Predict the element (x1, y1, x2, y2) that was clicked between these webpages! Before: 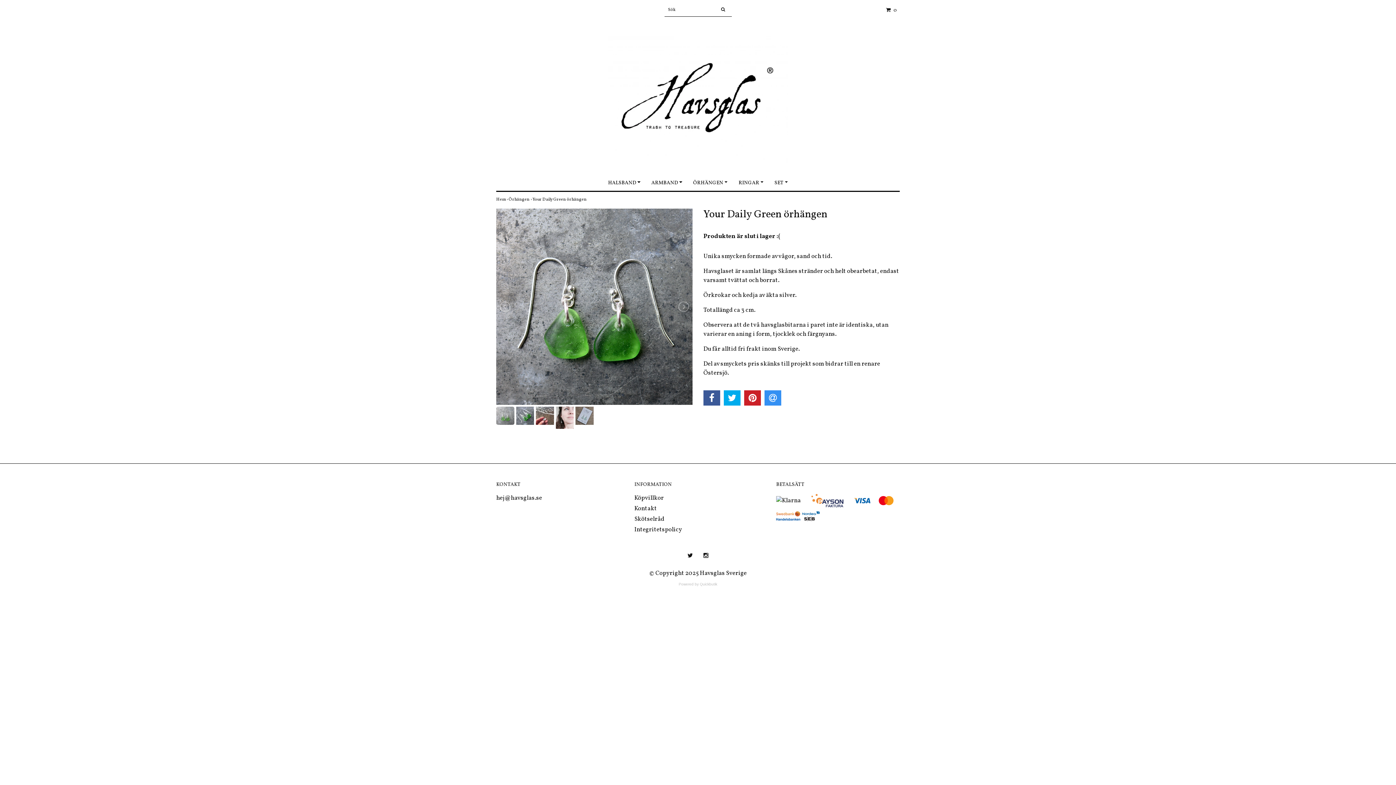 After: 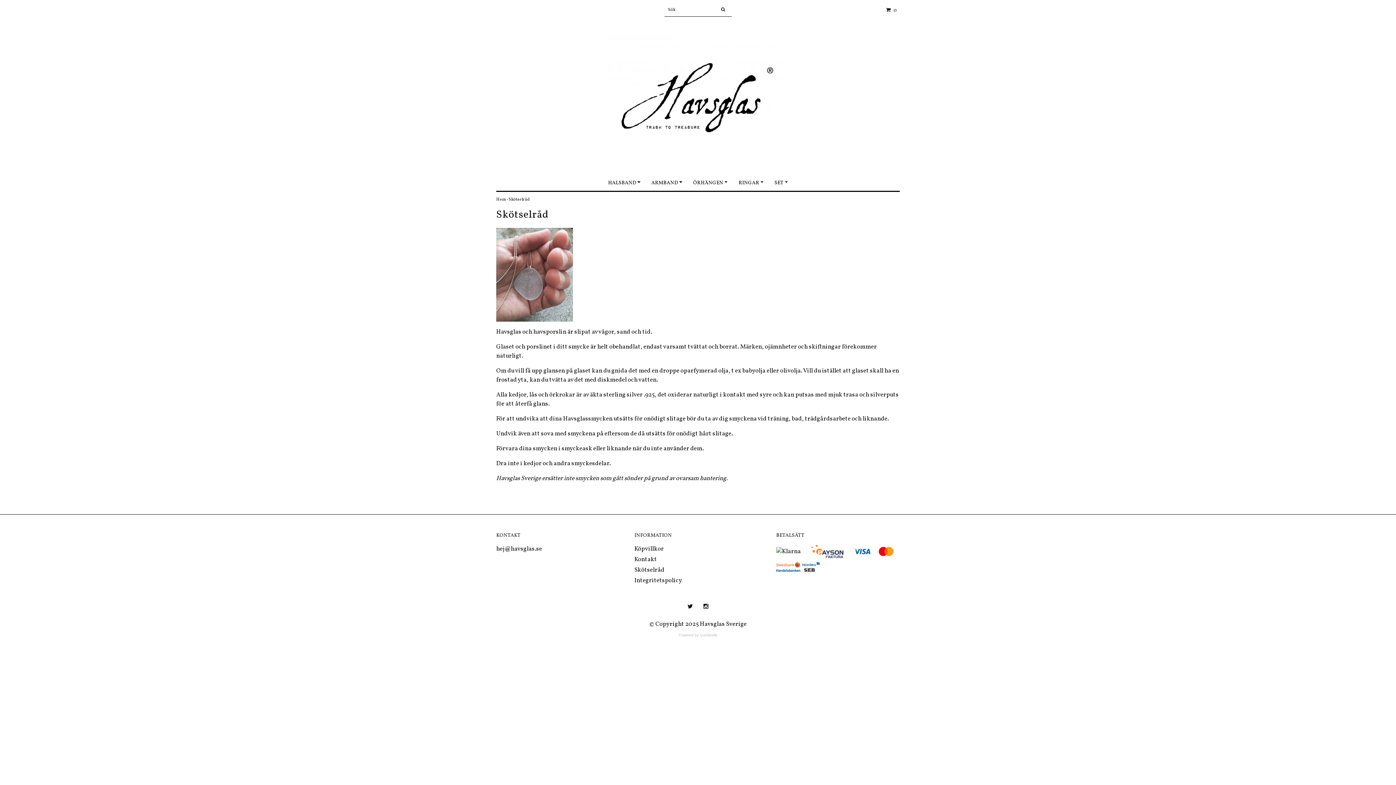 Action: label: Skötselråd bbox: (634, 515, 664, 523)